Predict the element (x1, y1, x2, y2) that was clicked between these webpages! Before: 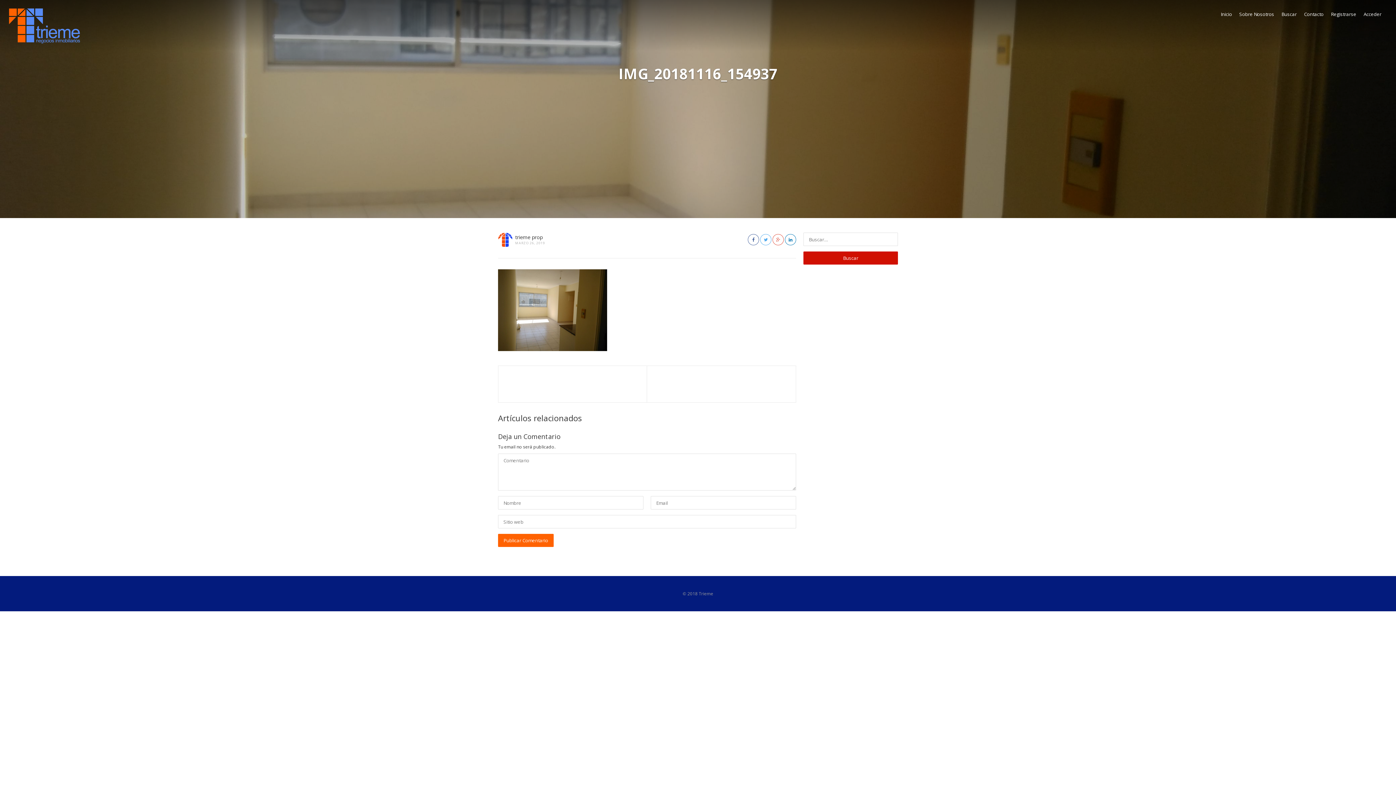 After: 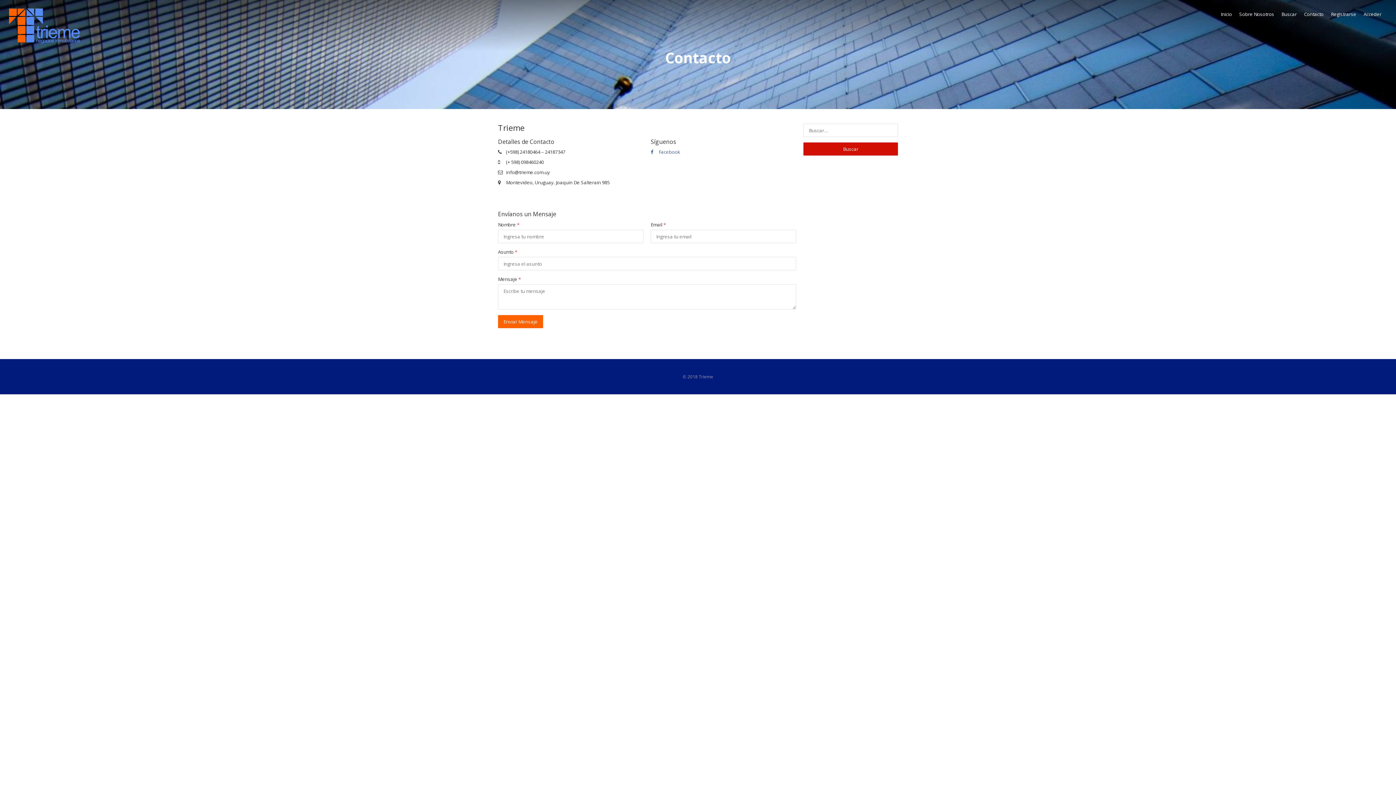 Action: bbox: (1304, 10, 1324, 21) label: Contacto